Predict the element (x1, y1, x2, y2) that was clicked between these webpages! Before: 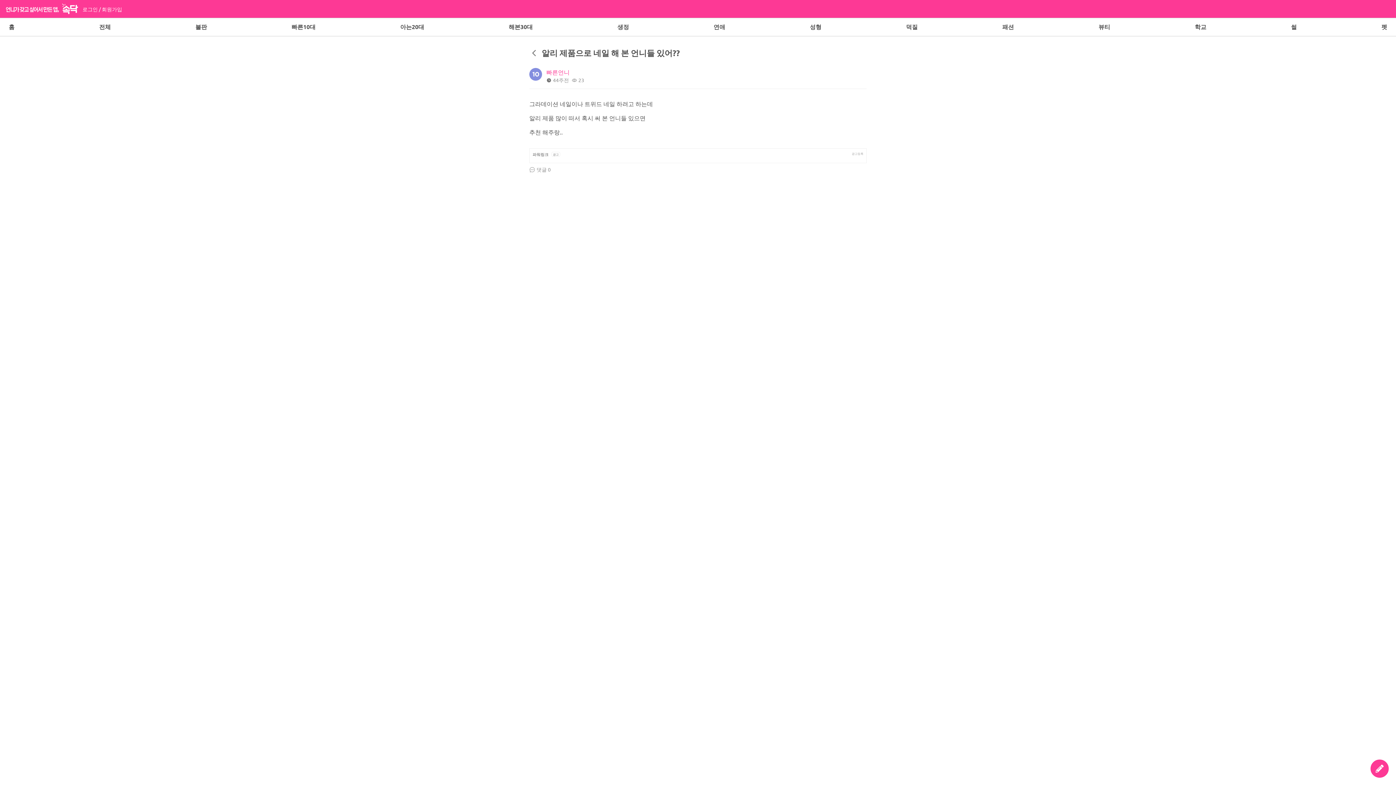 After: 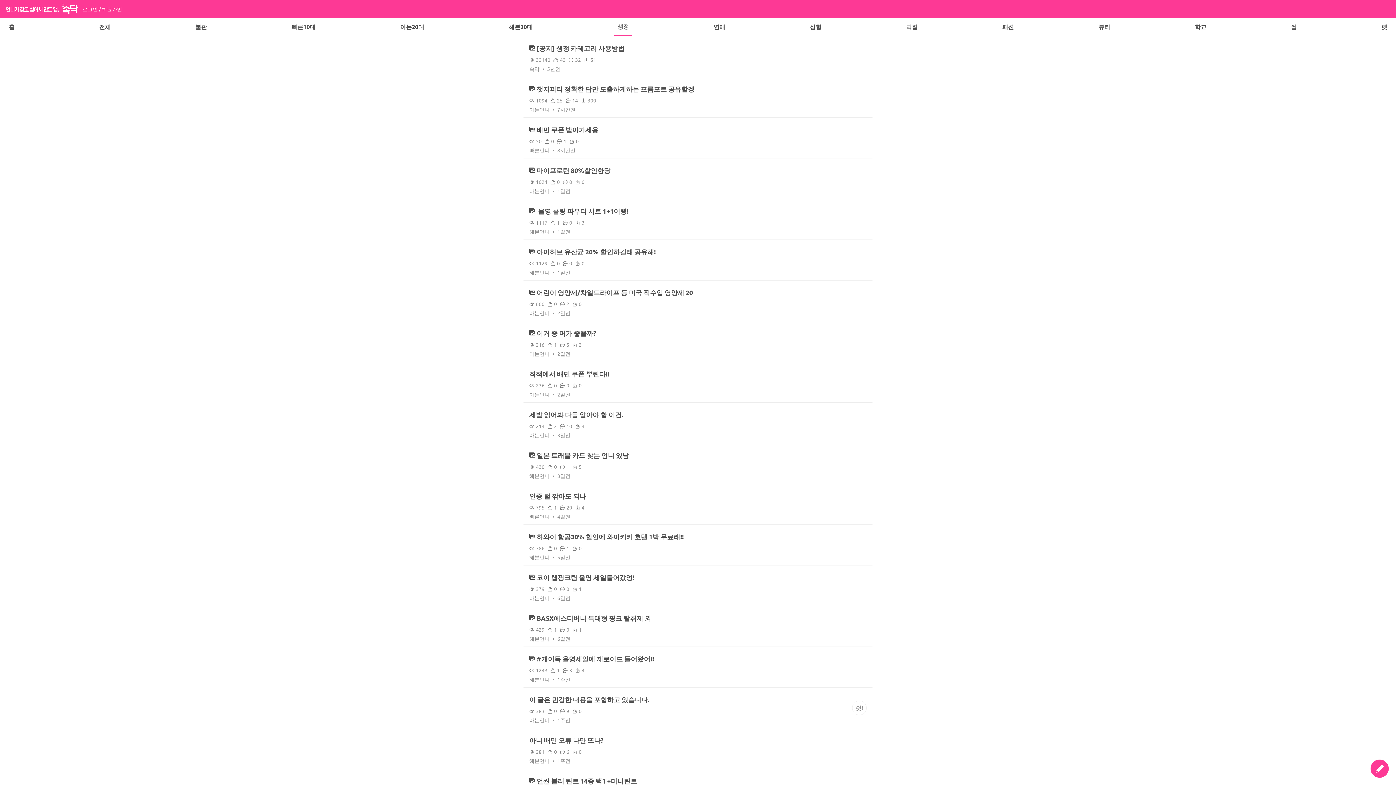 Action: bbox: (614, 23, 632, 31) label: 생정